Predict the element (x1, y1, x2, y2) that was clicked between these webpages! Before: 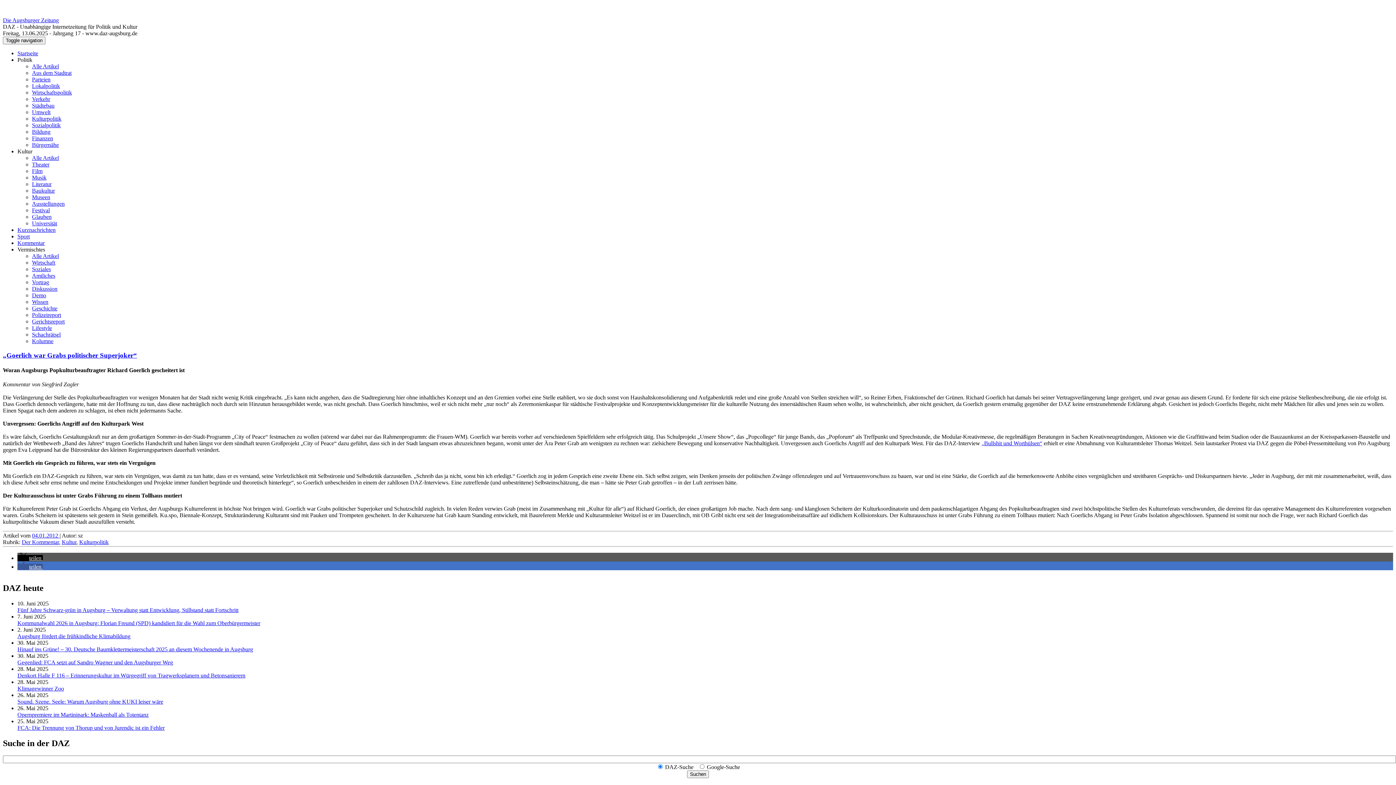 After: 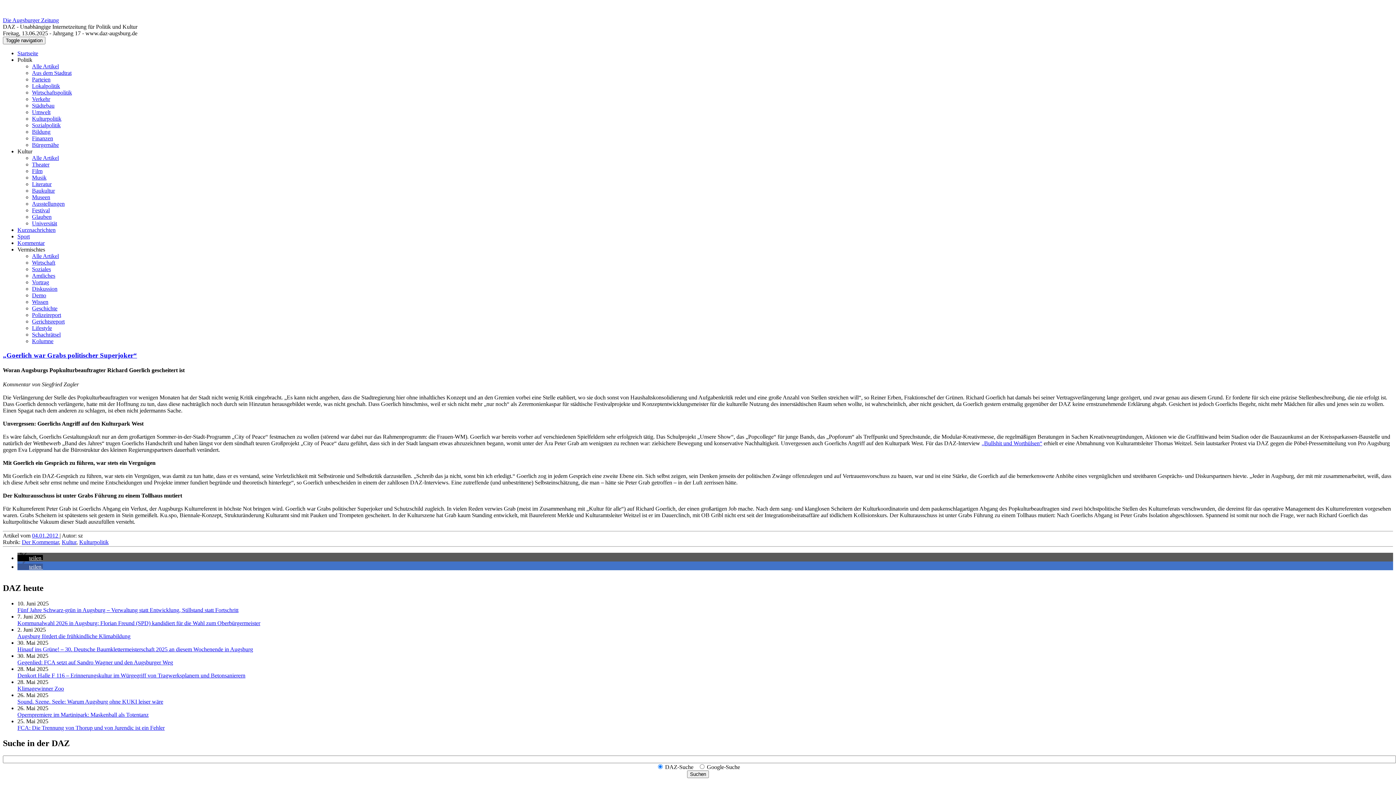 Action: bbox: (17, 564, 42, 570) label: Bei Facebook teilen